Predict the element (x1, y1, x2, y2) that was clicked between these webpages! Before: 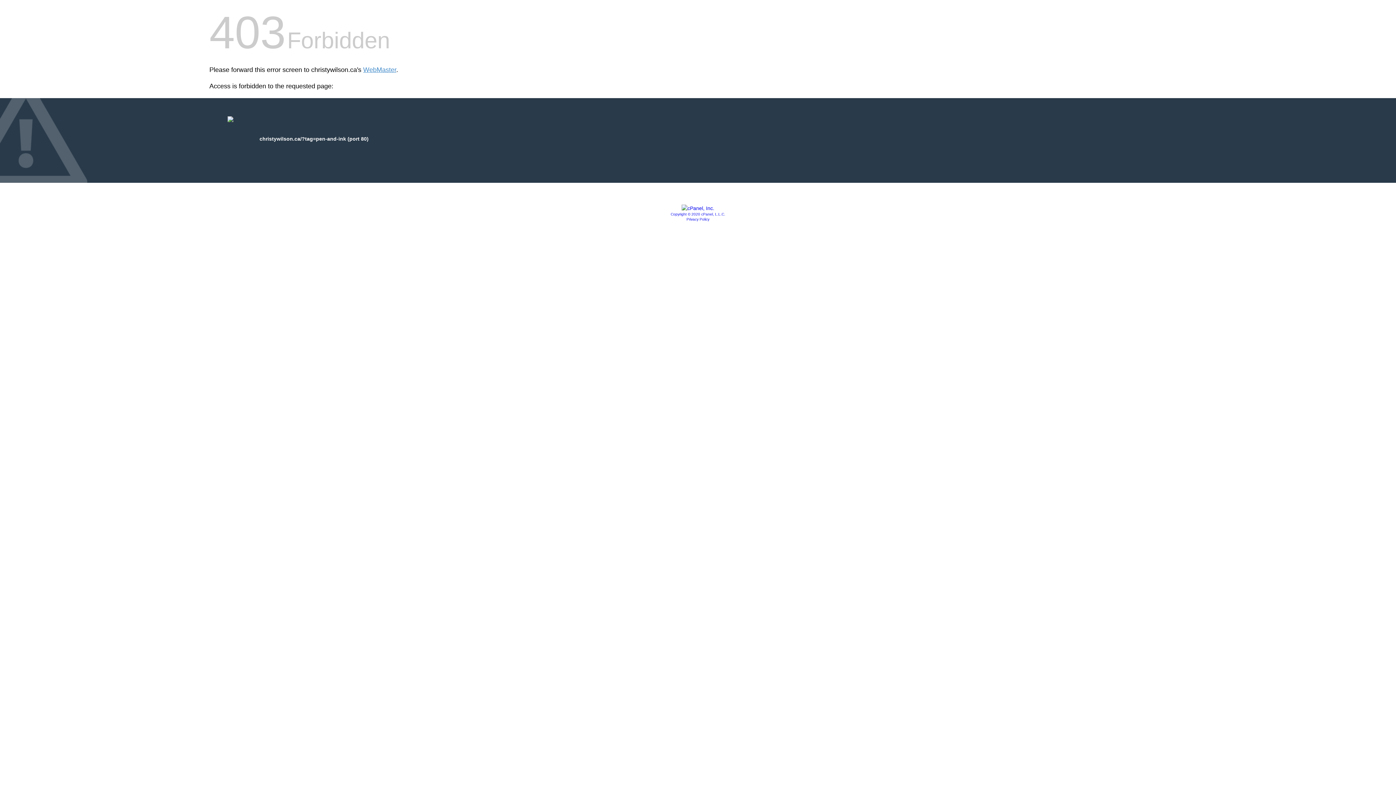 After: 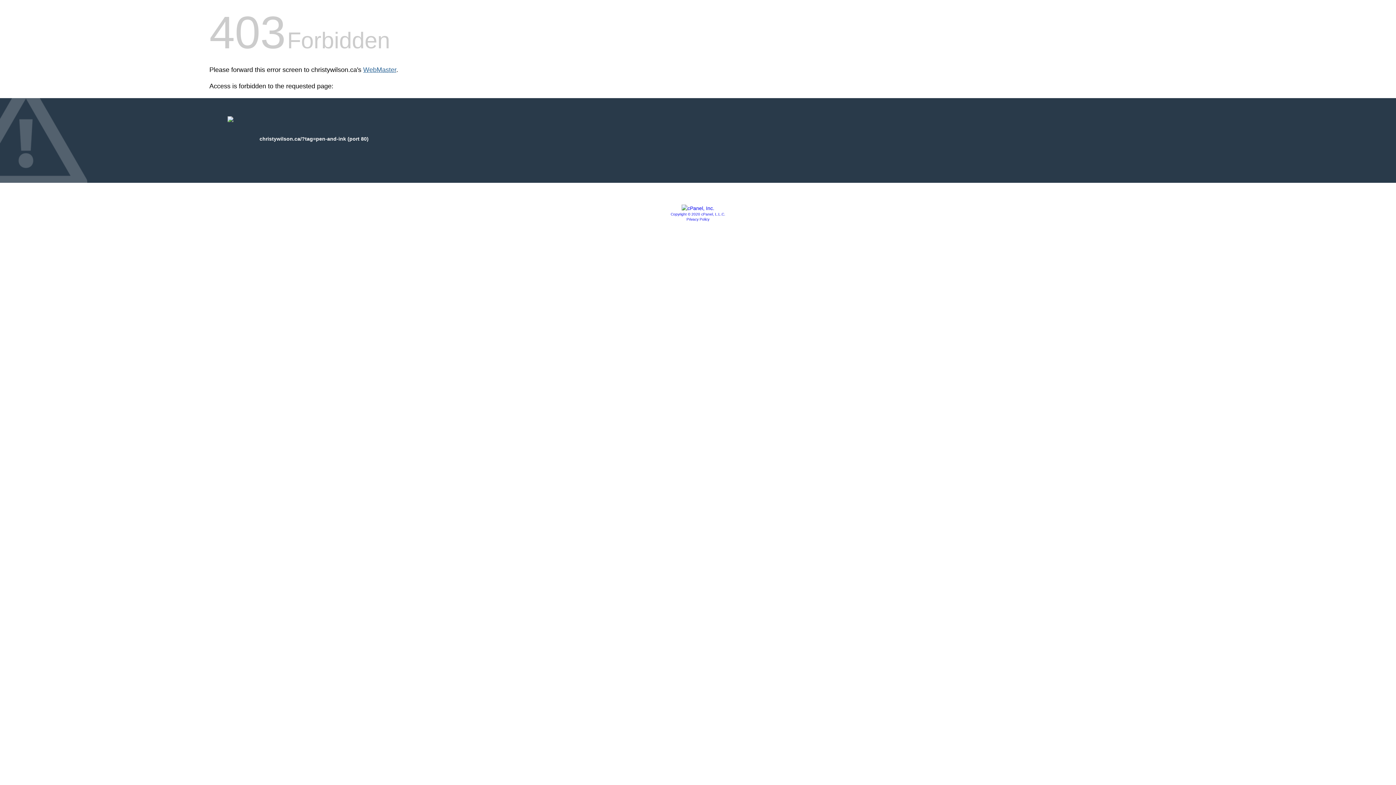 Action: label: WebMaster bbox: (363, 66, 396, 73)